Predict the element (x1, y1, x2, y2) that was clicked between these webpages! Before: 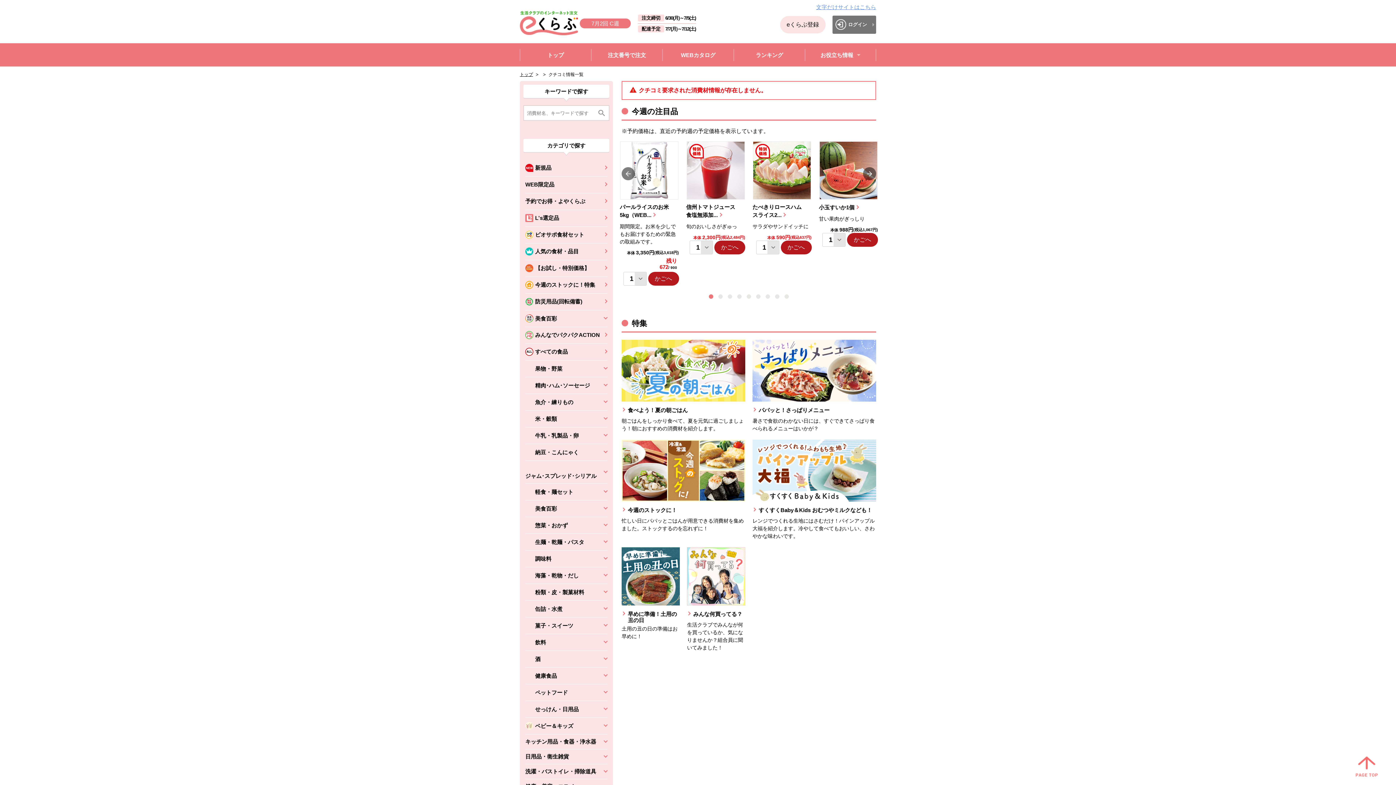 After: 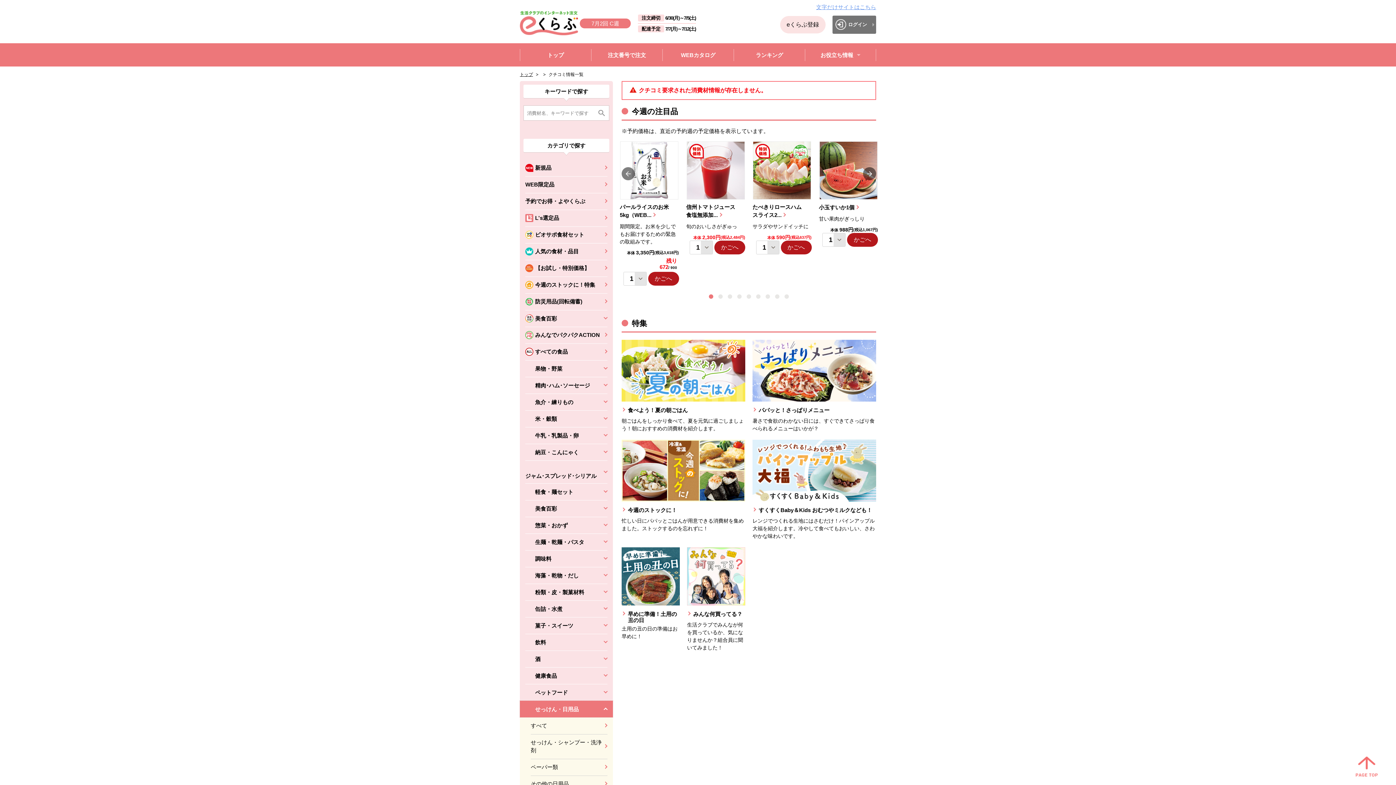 Action: label: せっけん・日用品 bbox: (520, 701, 613, 717)